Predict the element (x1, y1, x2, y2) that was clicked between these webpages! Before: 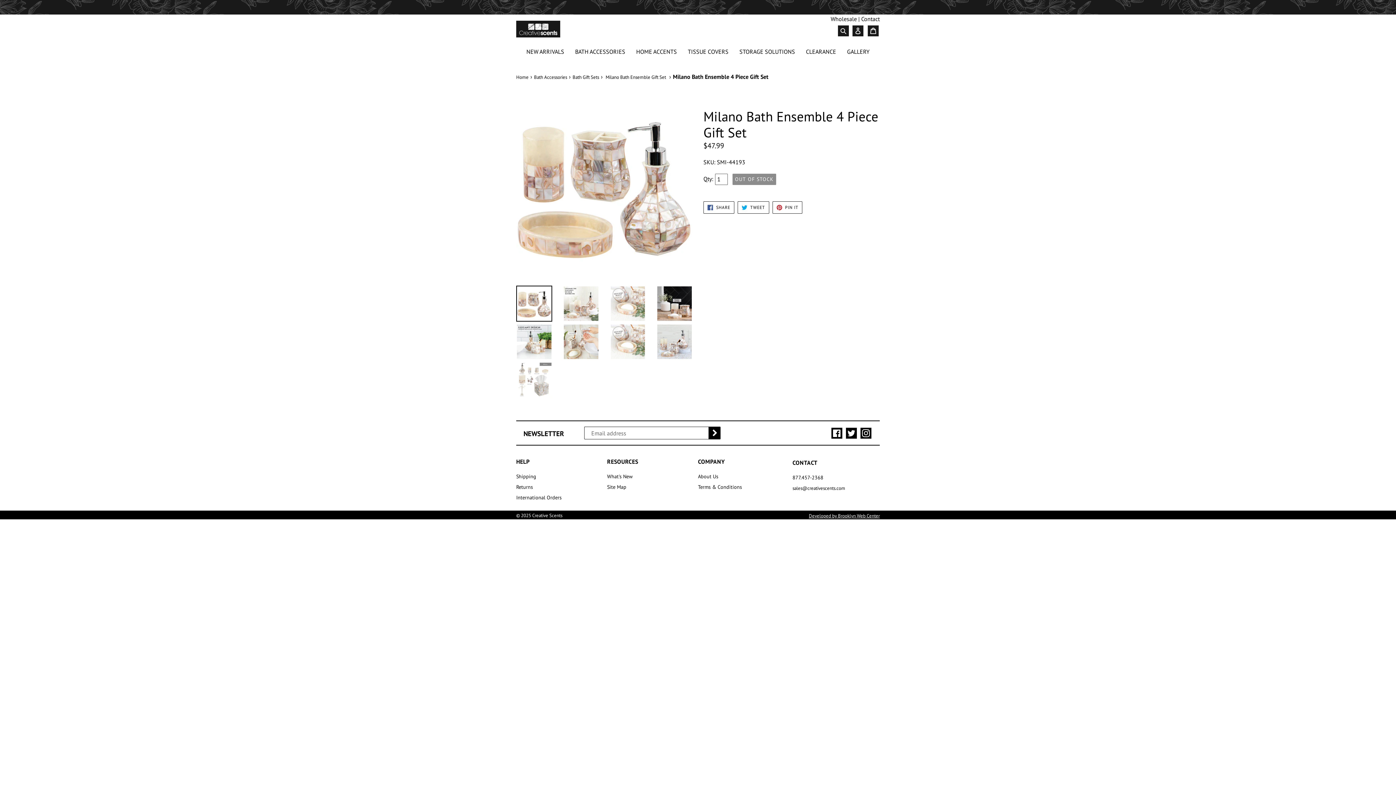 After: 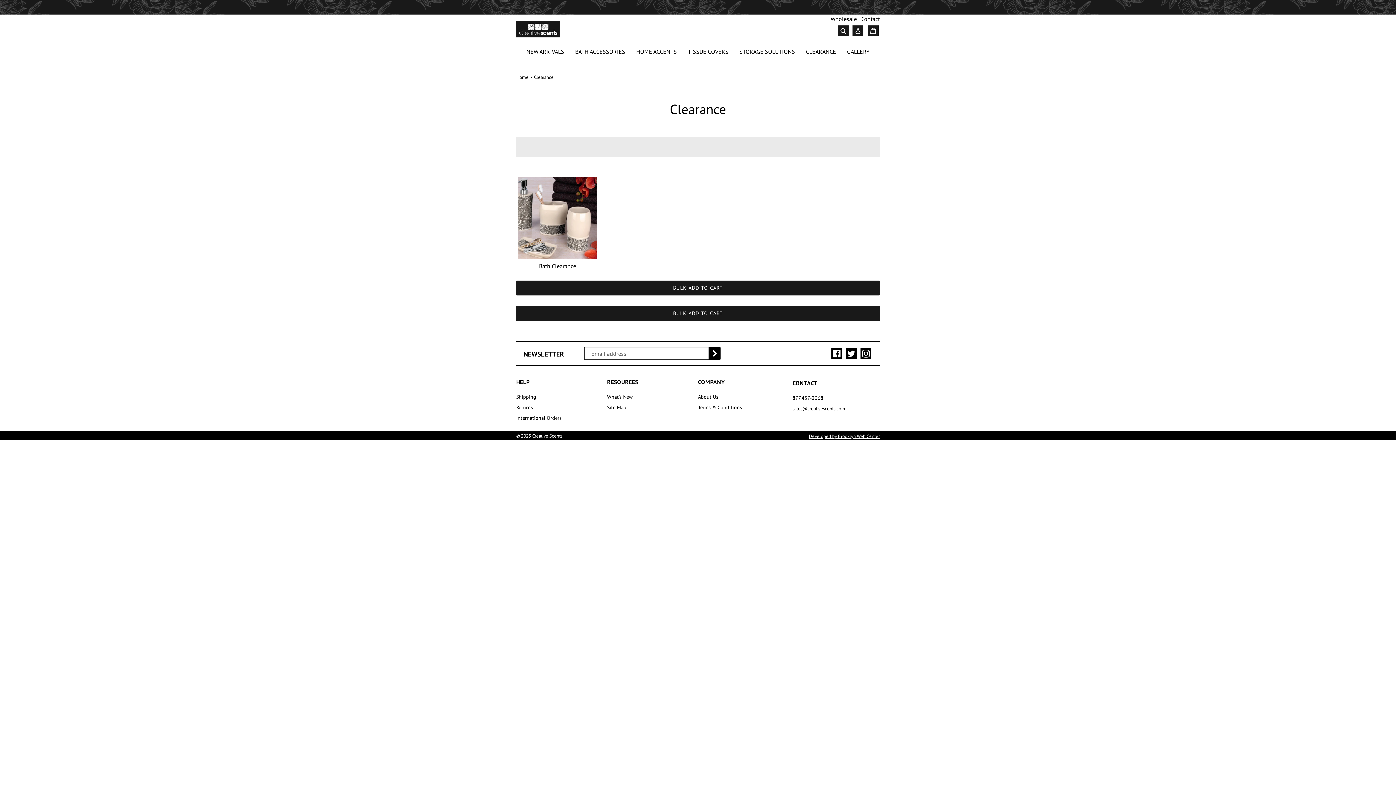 Action: bbox: (803, 47, 839, 59) label: CLEARANCE
EXPAND